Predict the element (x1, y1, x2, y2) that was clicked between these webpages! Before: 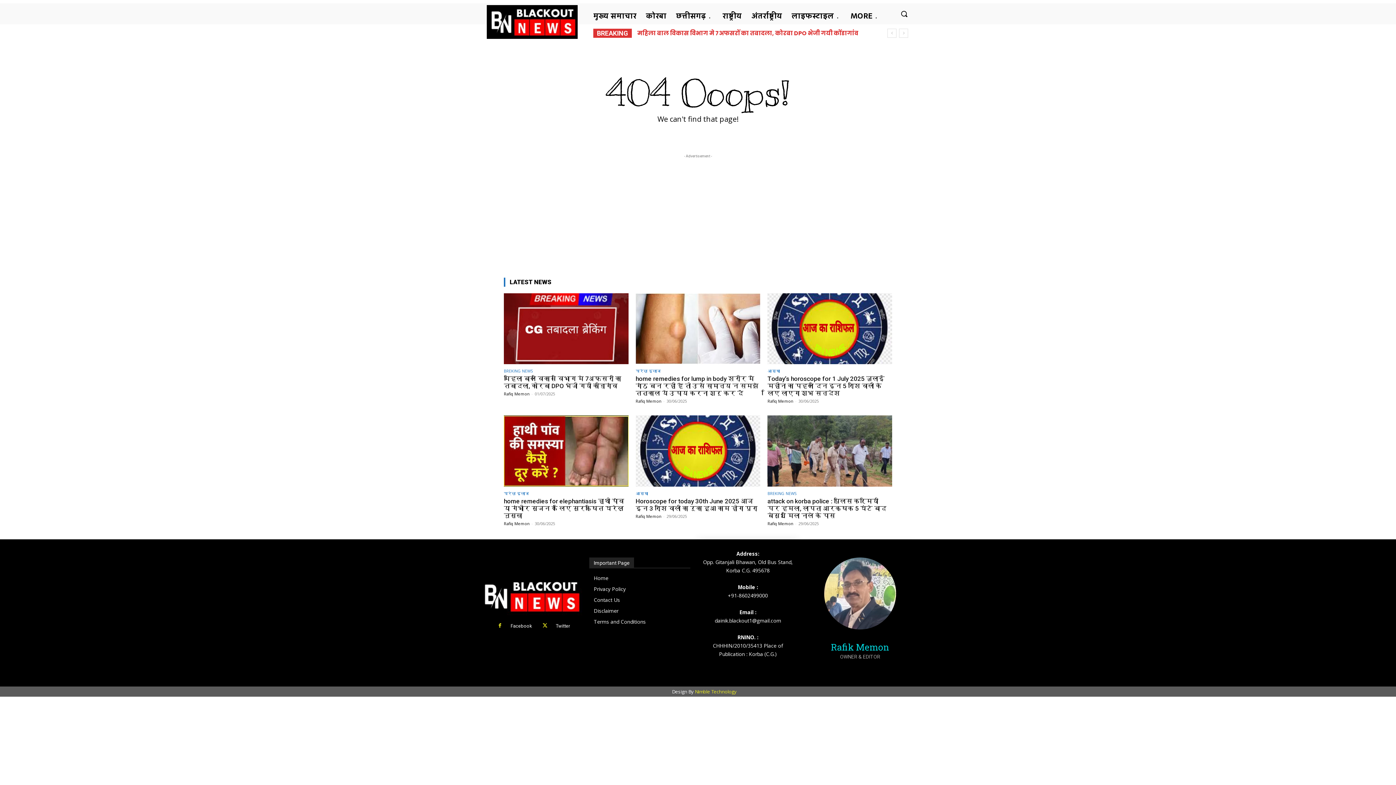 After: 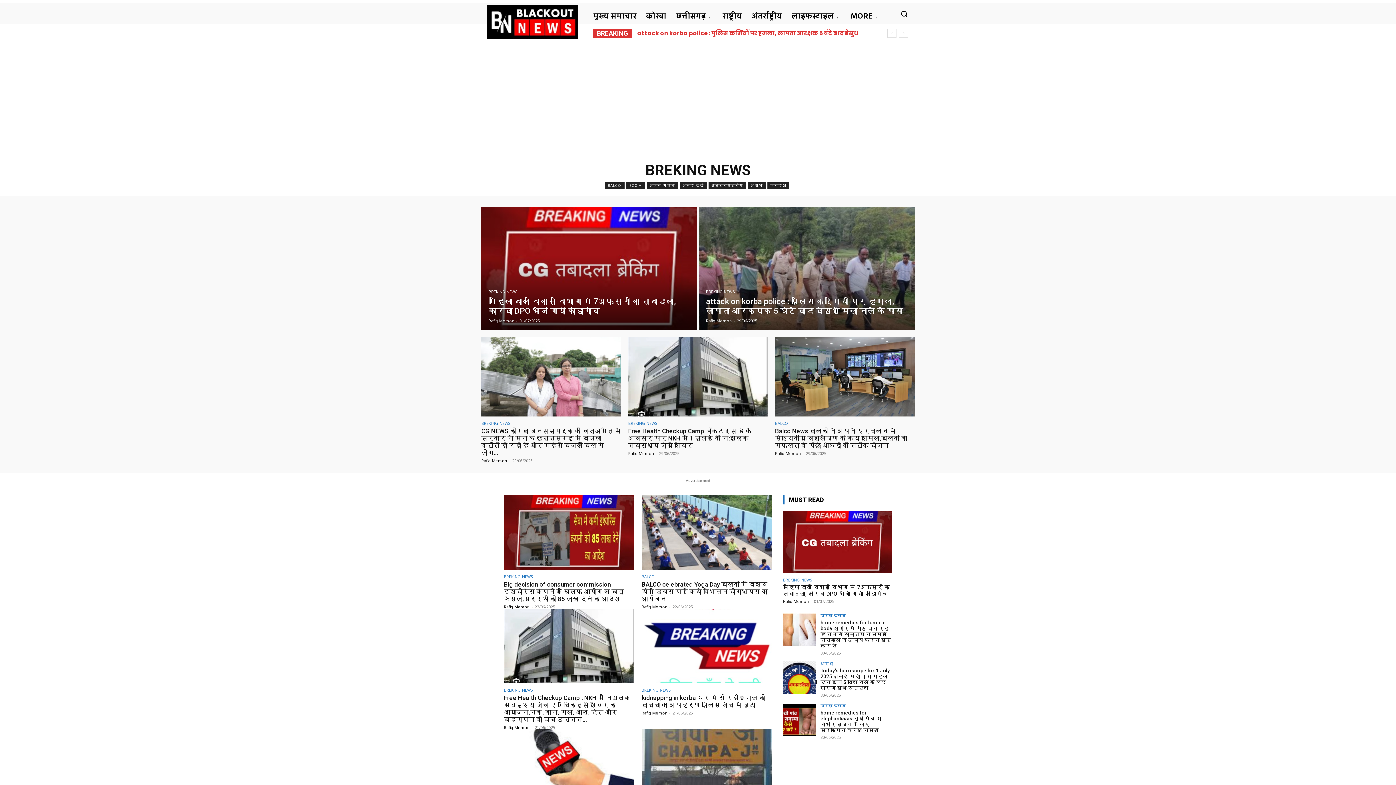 Action: label: BREKING NEWS bbox: (504, 369, 533, 373)